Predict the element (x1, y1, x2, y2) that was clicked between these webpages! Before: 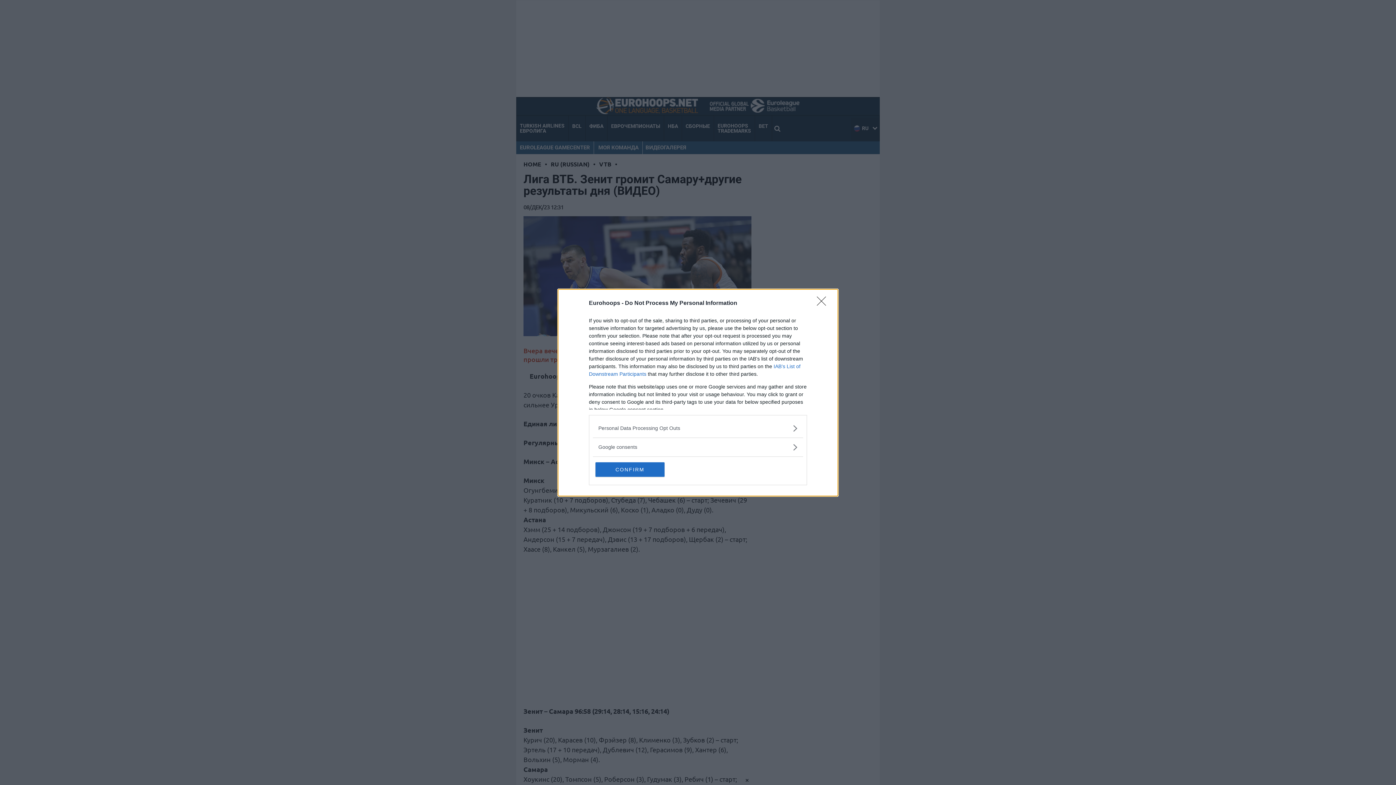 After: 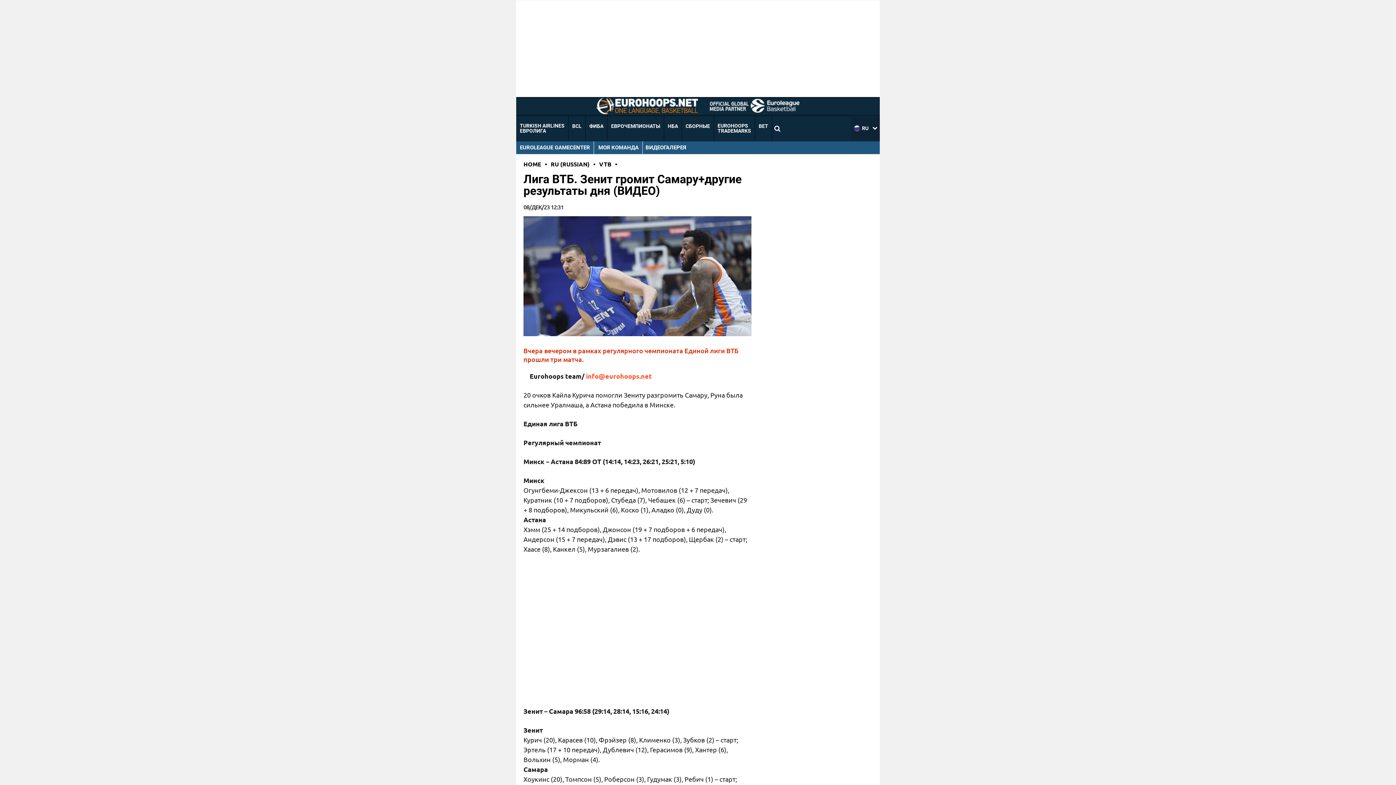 Action: bbox: (817, 296, 830, 310) label: Close